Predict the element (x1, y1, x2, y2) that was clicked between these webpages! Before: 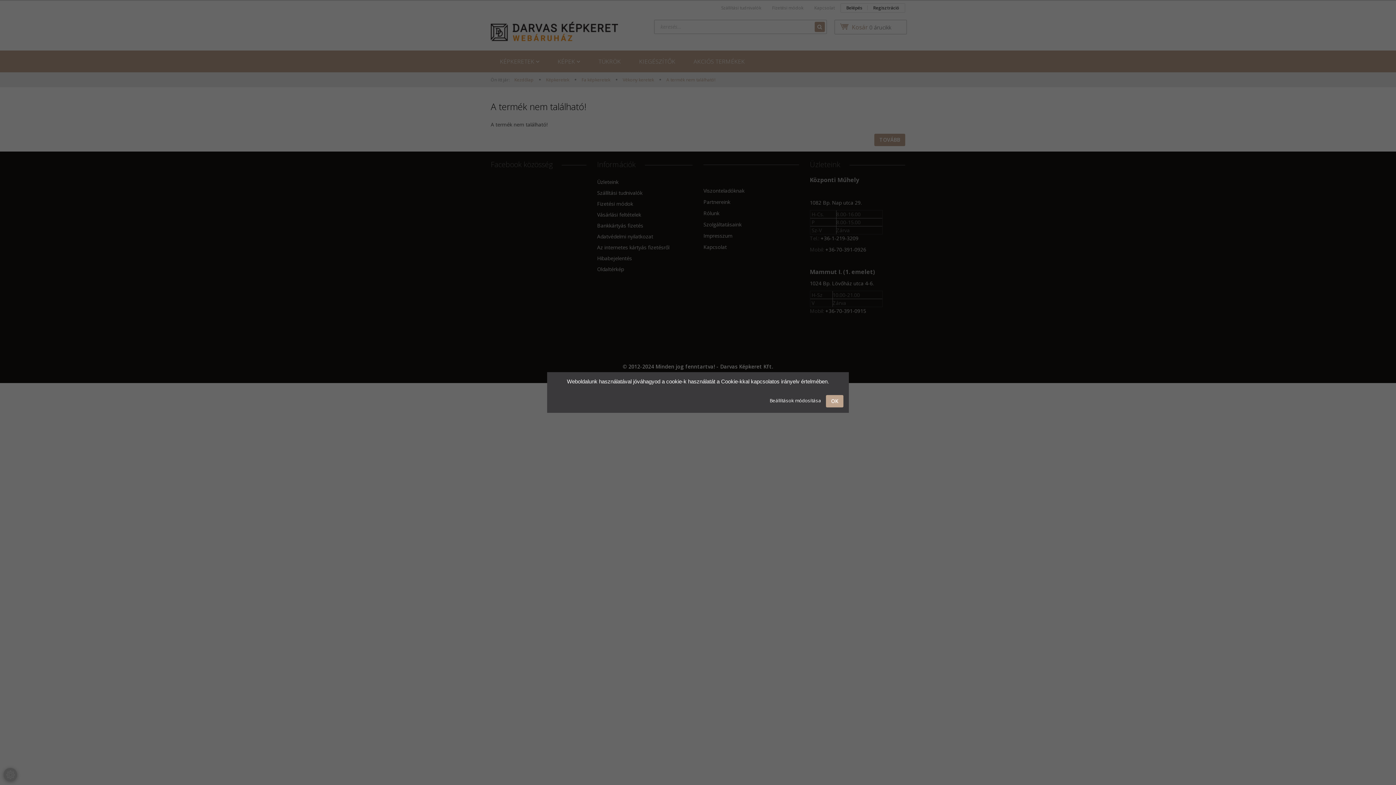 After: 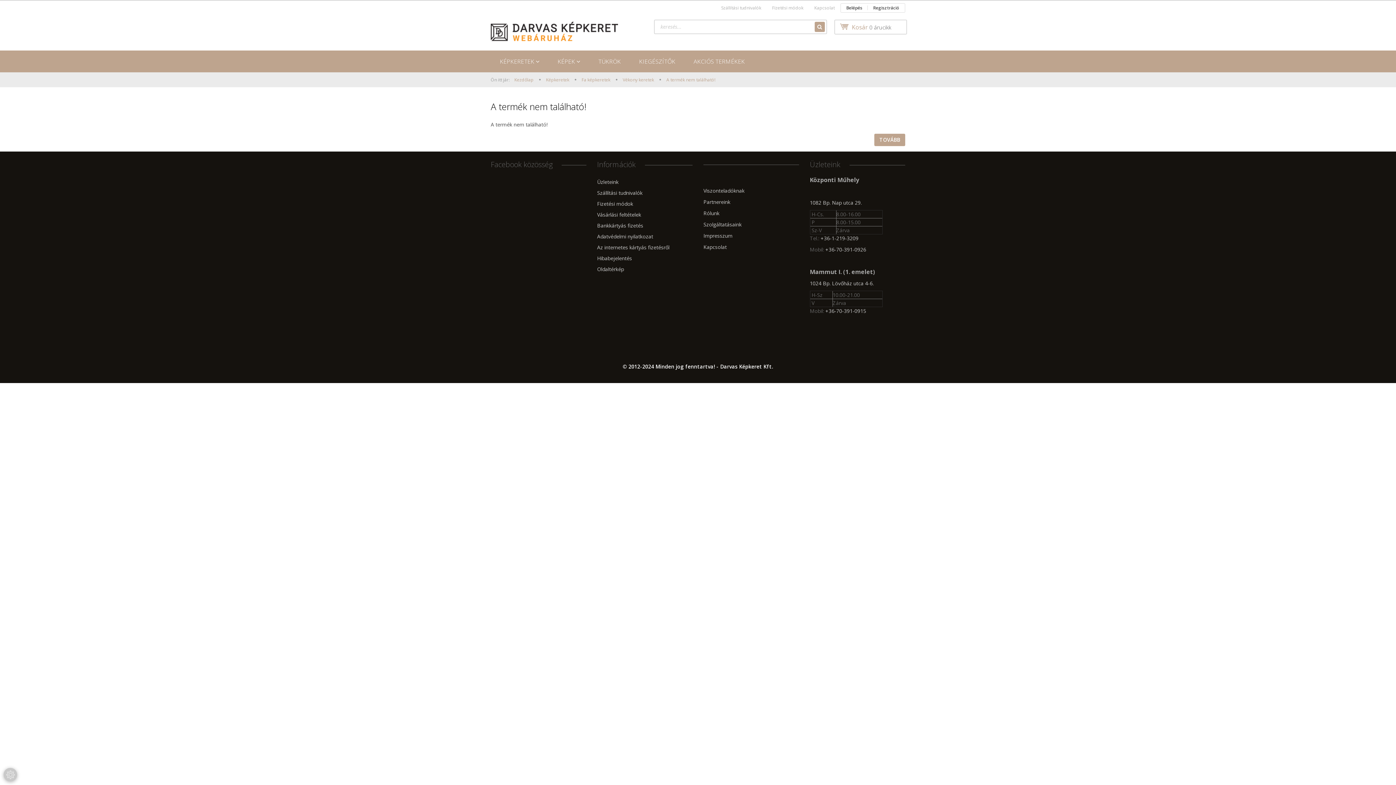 Action: label: OK bbox: (826, 395, 843, 407)